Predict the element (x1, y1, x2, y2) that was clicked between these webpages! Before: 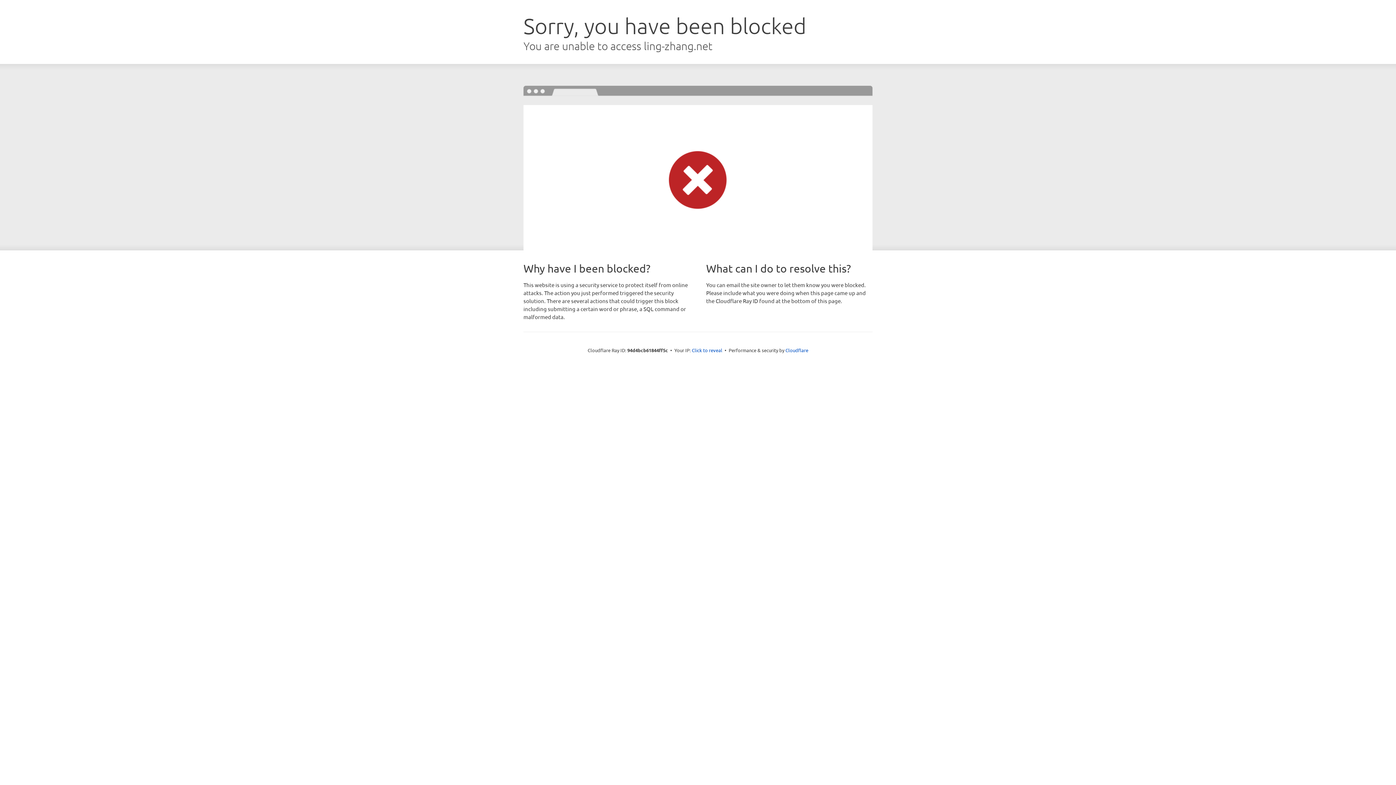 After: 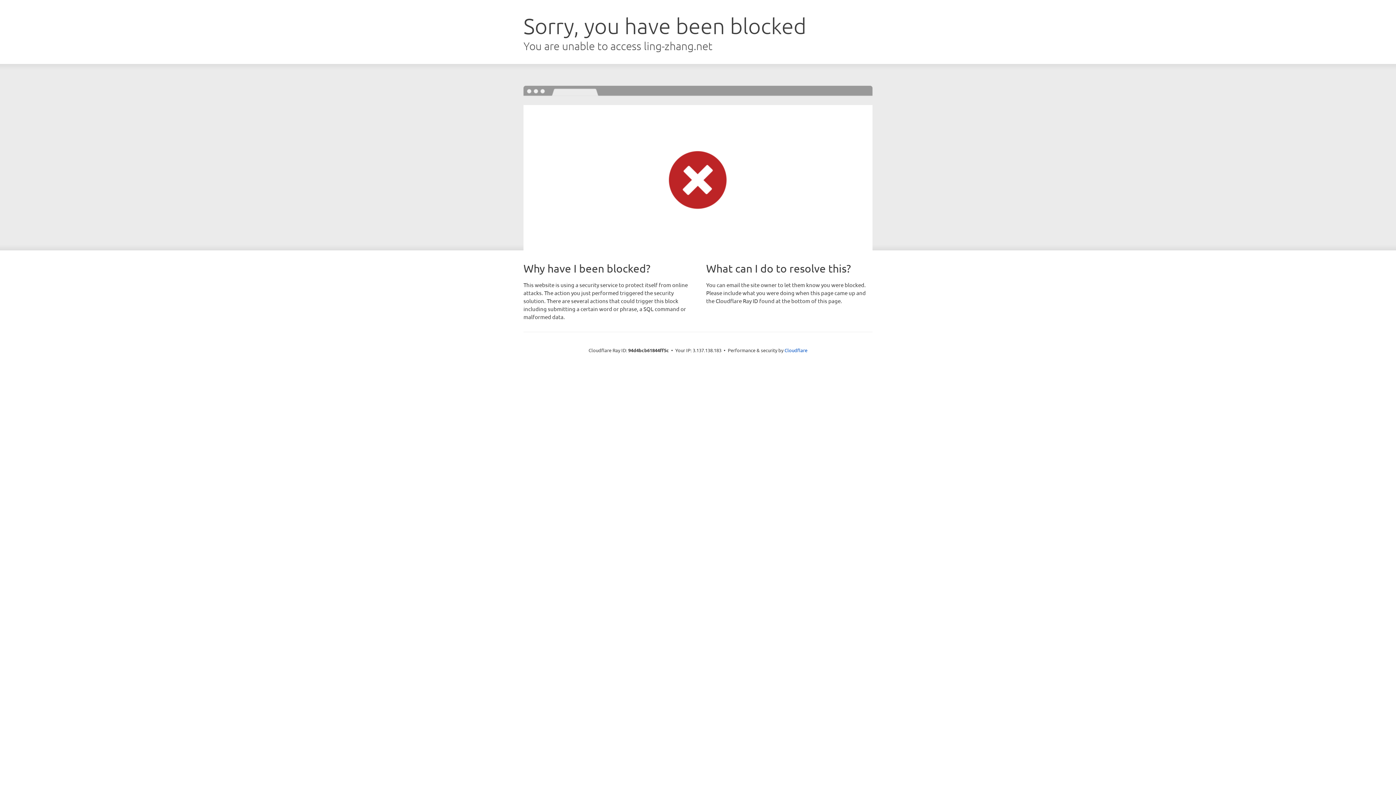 Action: label: Click to reveal bbox: (692, 346, 722, 353)